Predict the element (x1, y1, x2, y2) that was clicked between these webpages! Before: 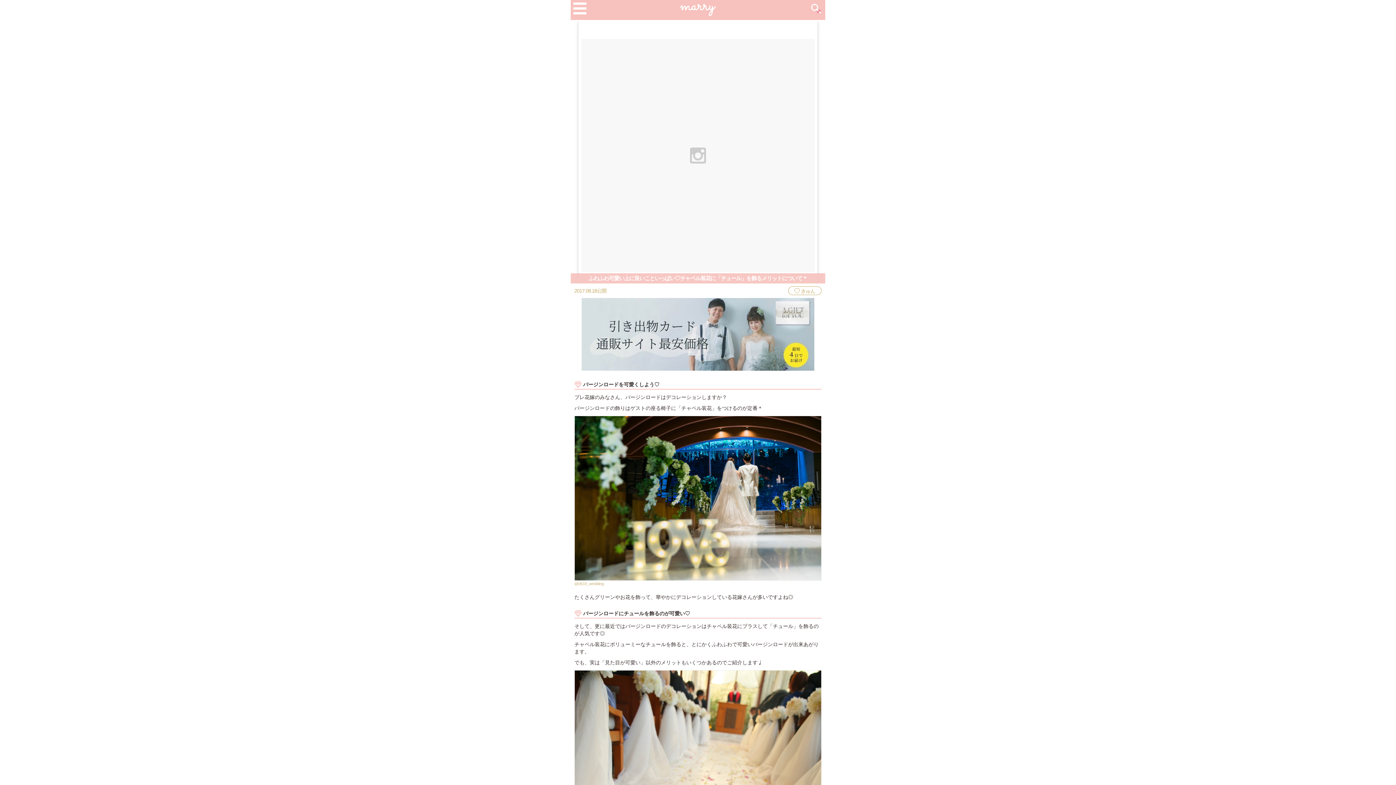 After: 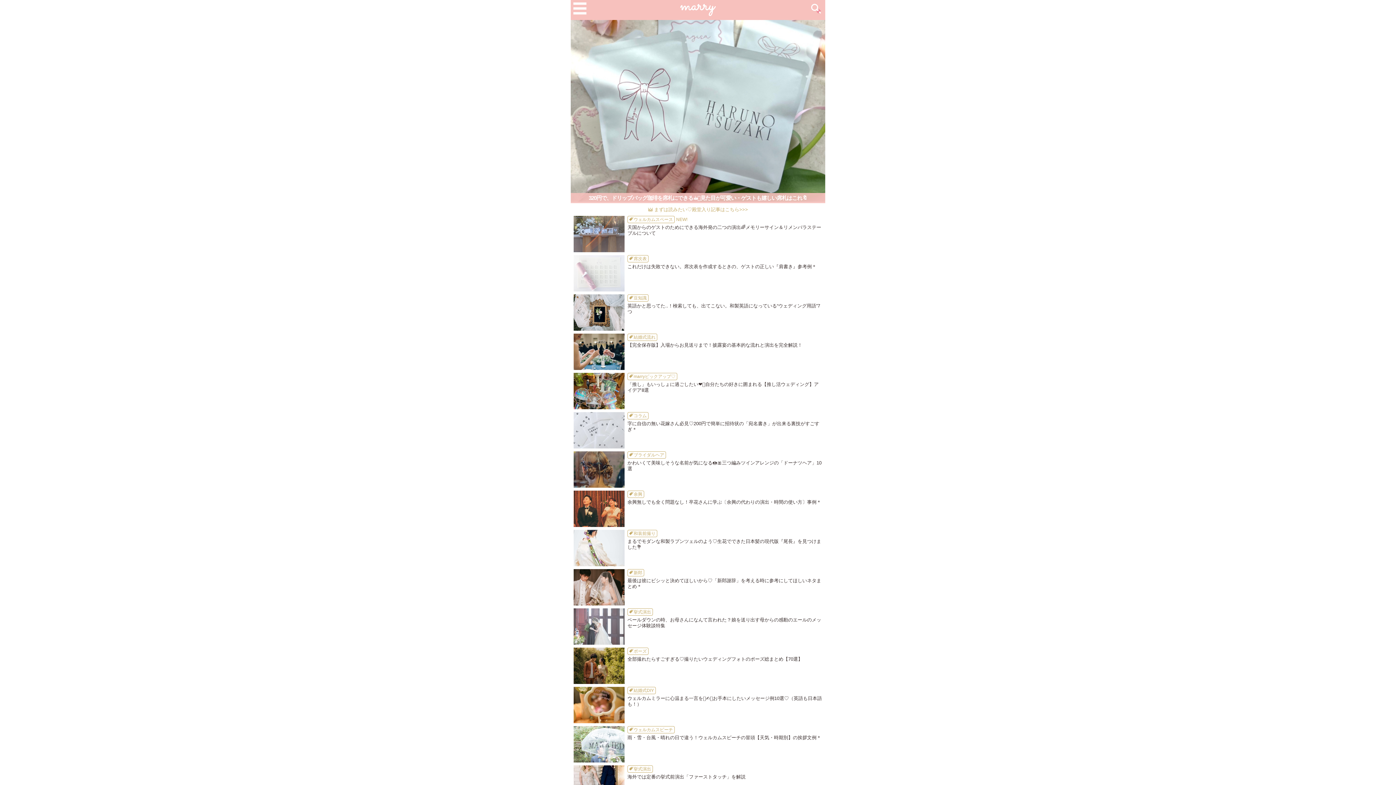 Action: bbox: (570, 0, 825, 20)